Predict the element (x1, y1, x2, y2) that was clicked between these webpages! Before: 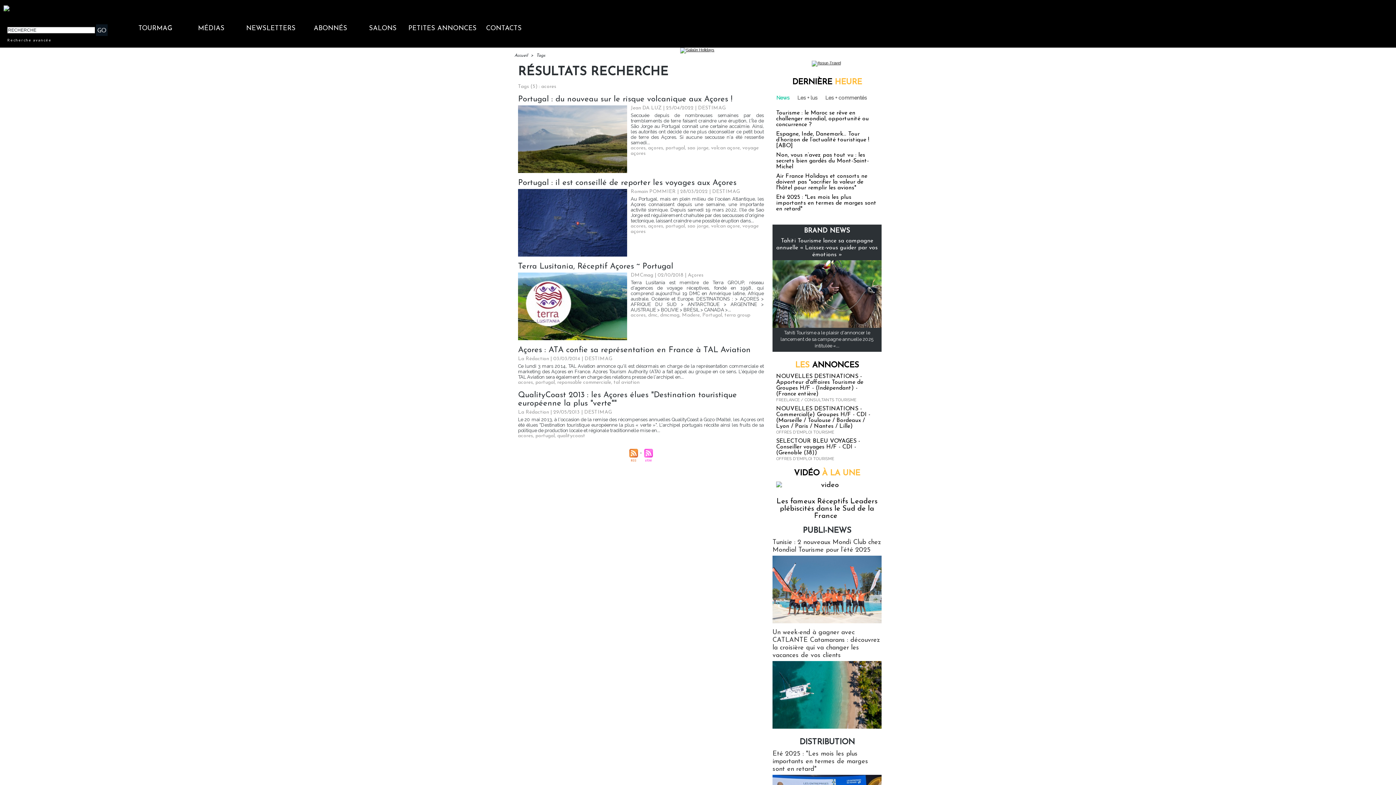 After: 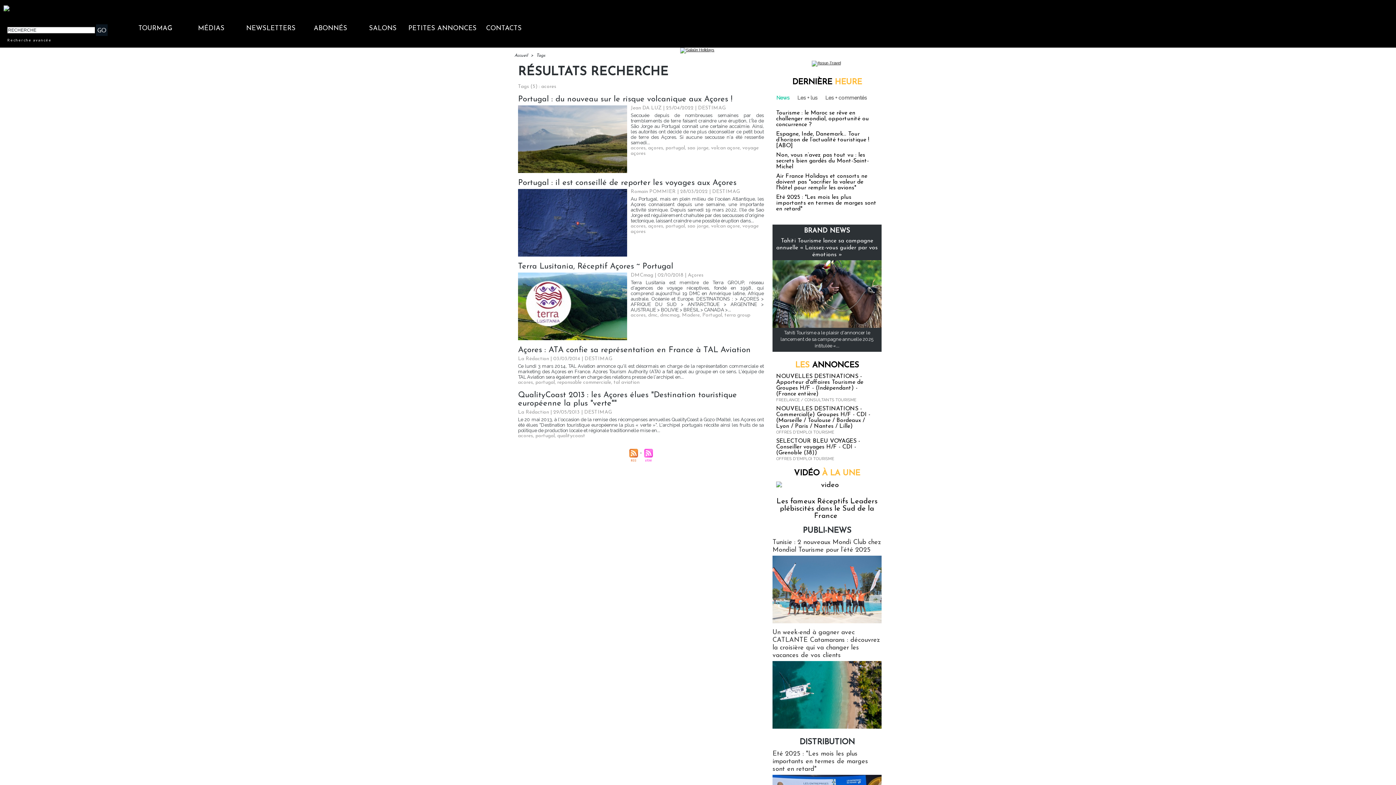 Action: bbox: (812, 60, 841, 65)